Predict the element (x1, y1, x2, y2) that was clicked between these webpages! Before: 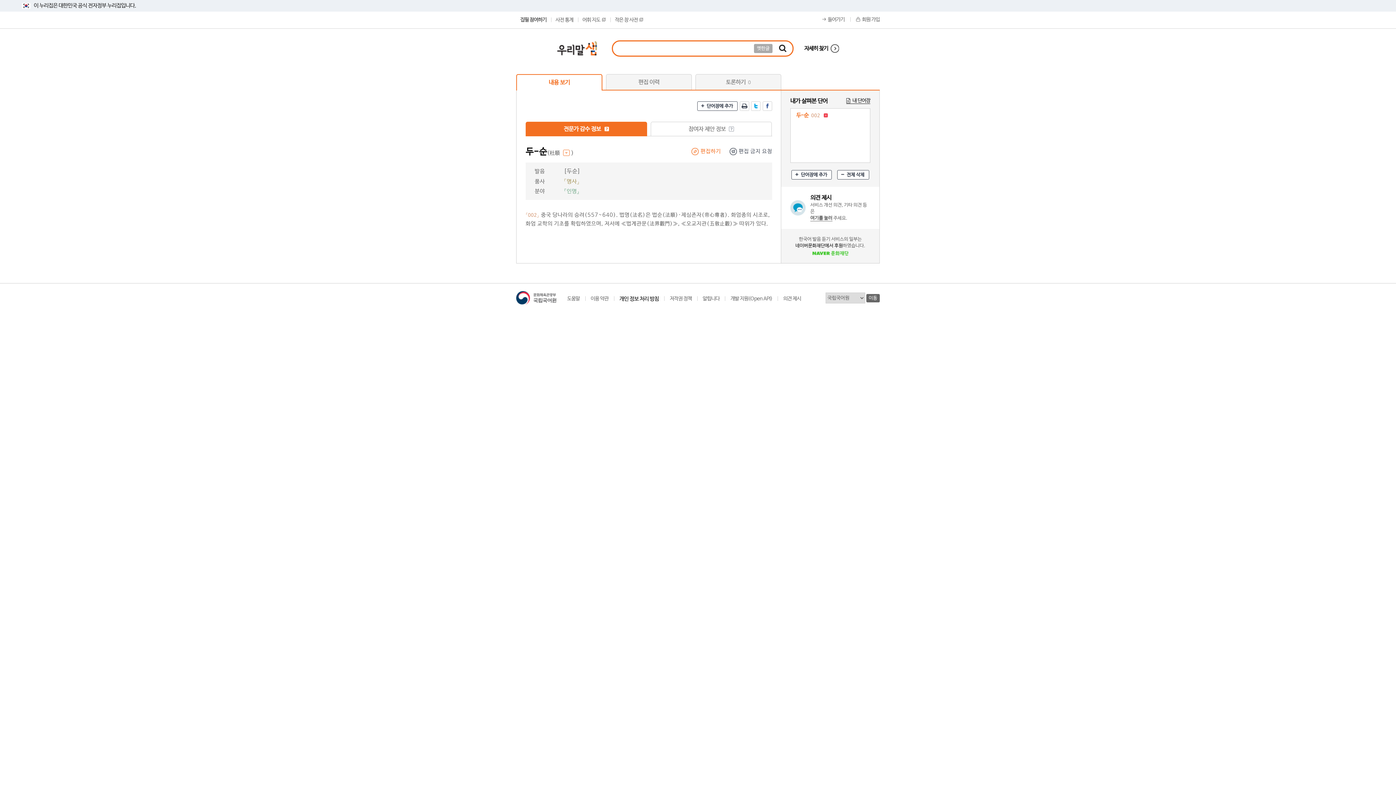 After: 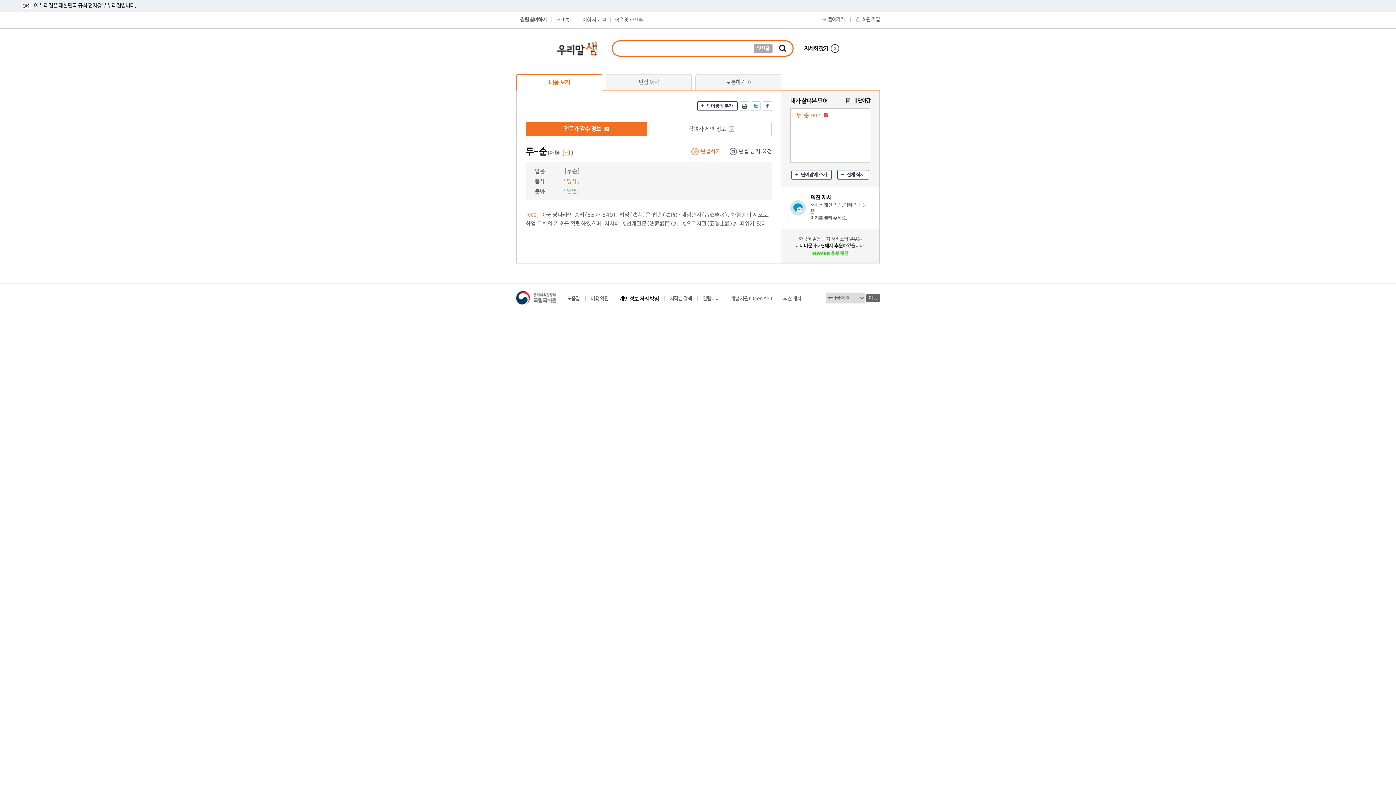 Action: bbox: (762, 101, 772, 110) label: 페이스북